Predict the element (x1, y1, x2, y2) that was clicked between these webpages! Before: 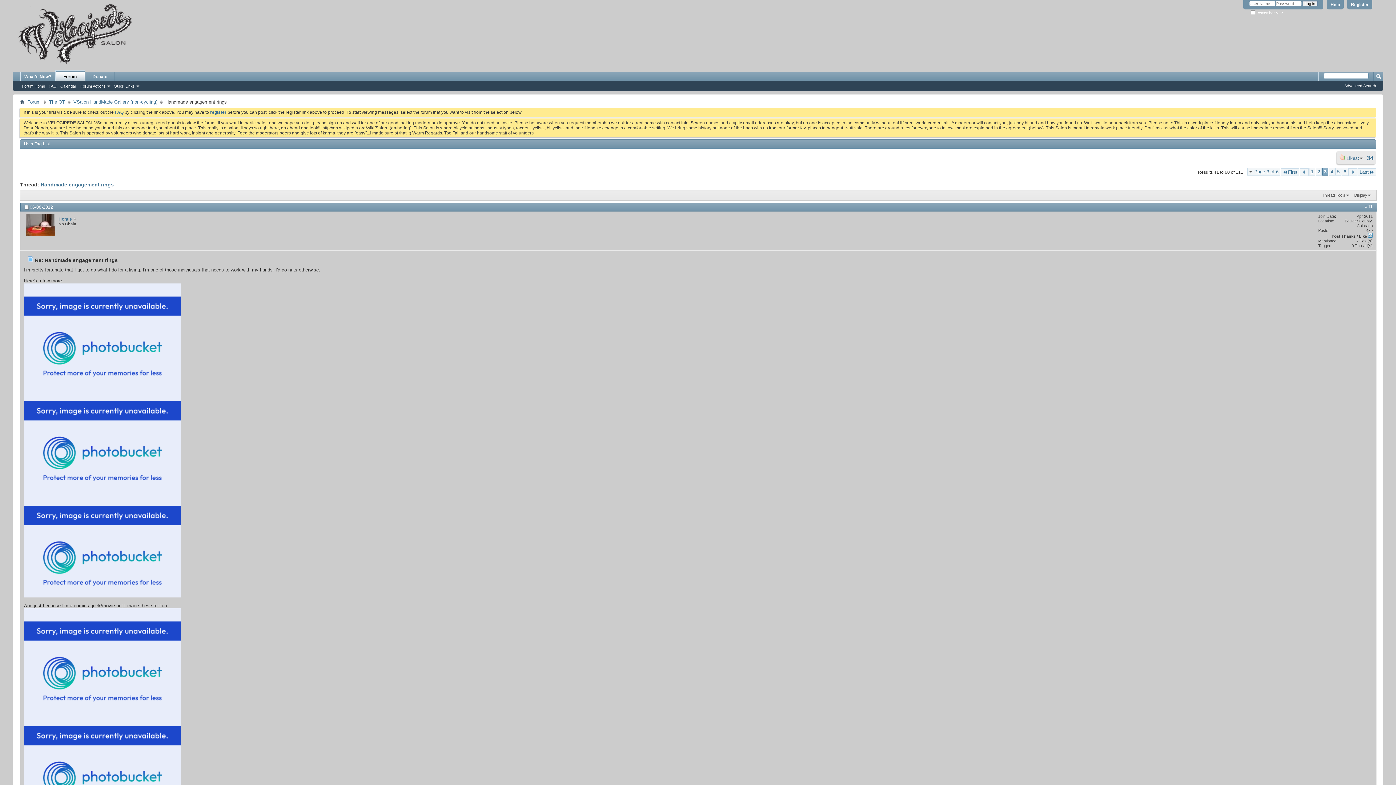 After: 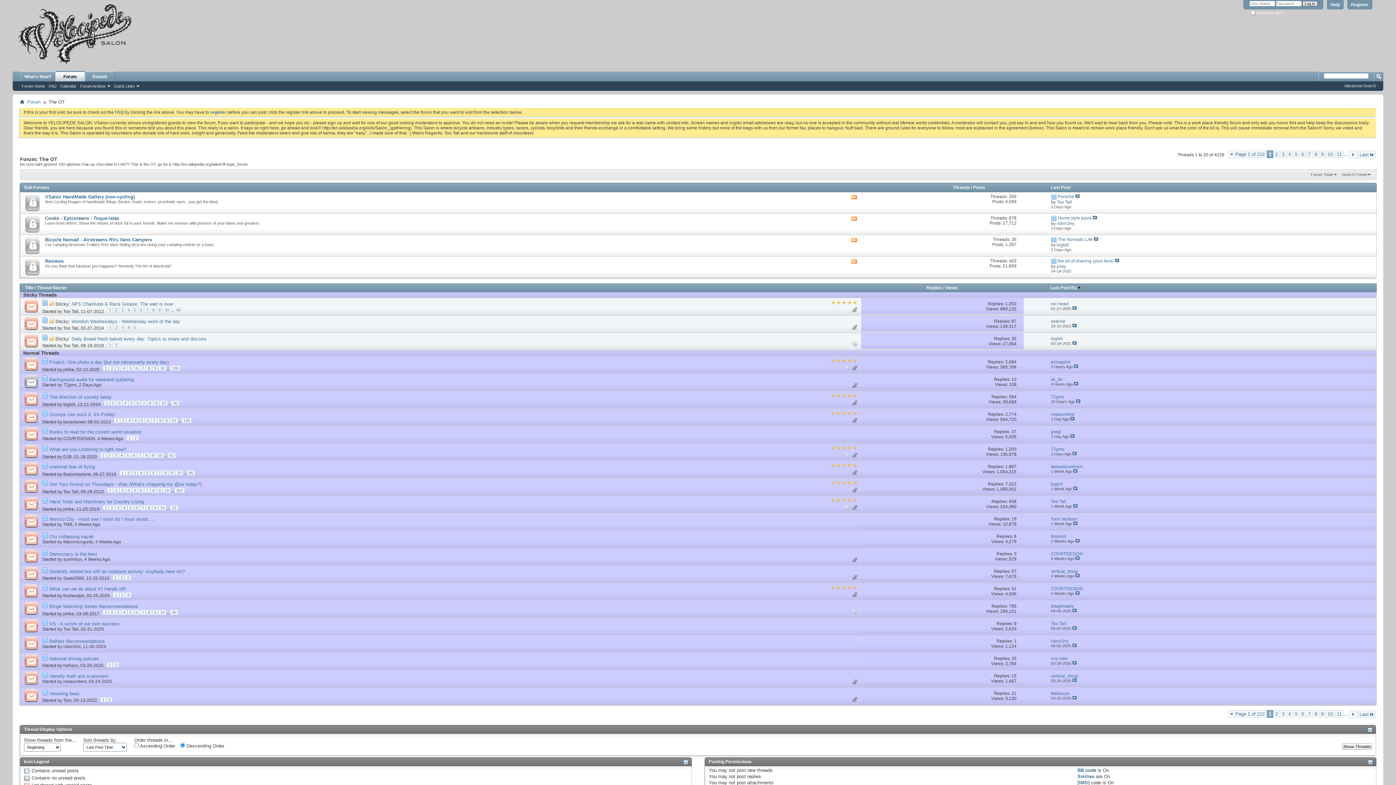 Action: bbox: (47, 98, 66, 105) label: The OT